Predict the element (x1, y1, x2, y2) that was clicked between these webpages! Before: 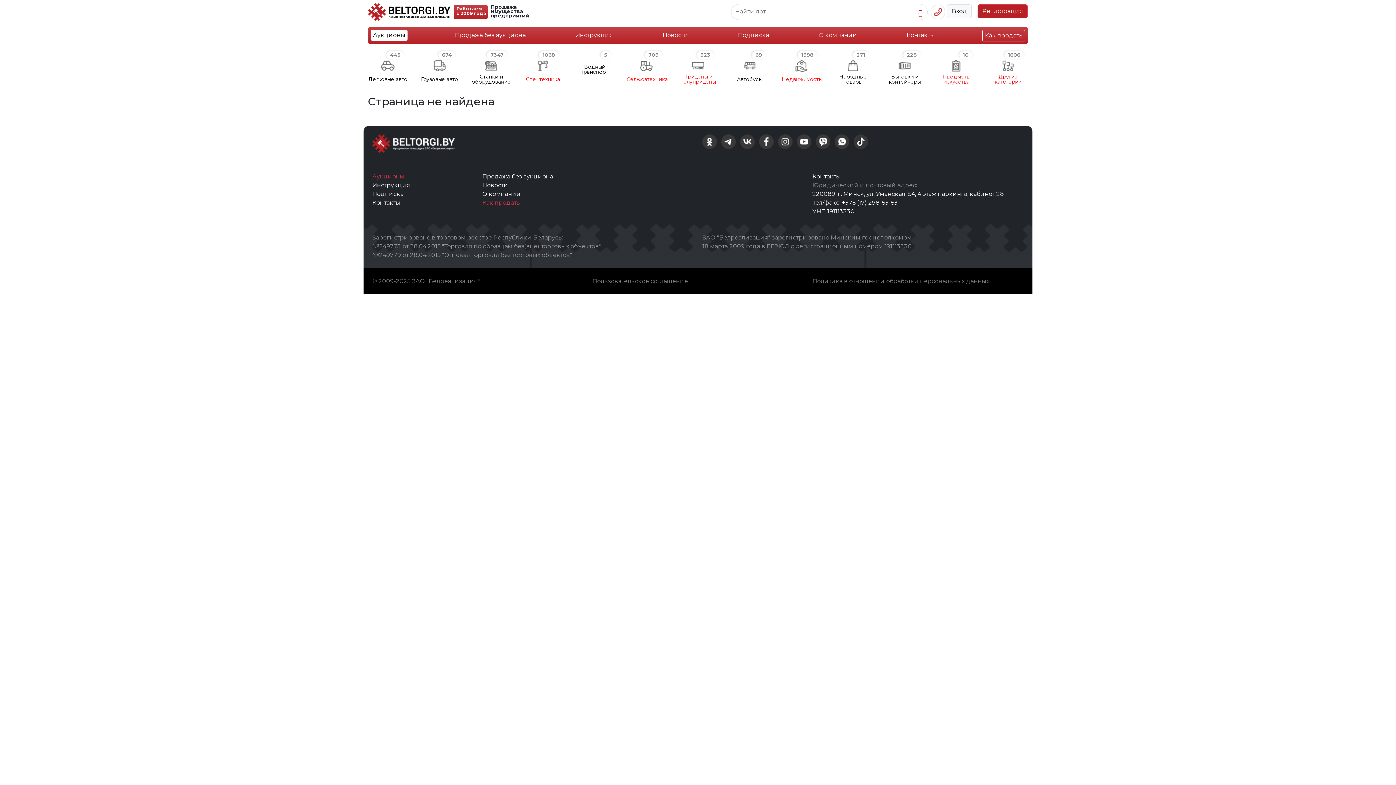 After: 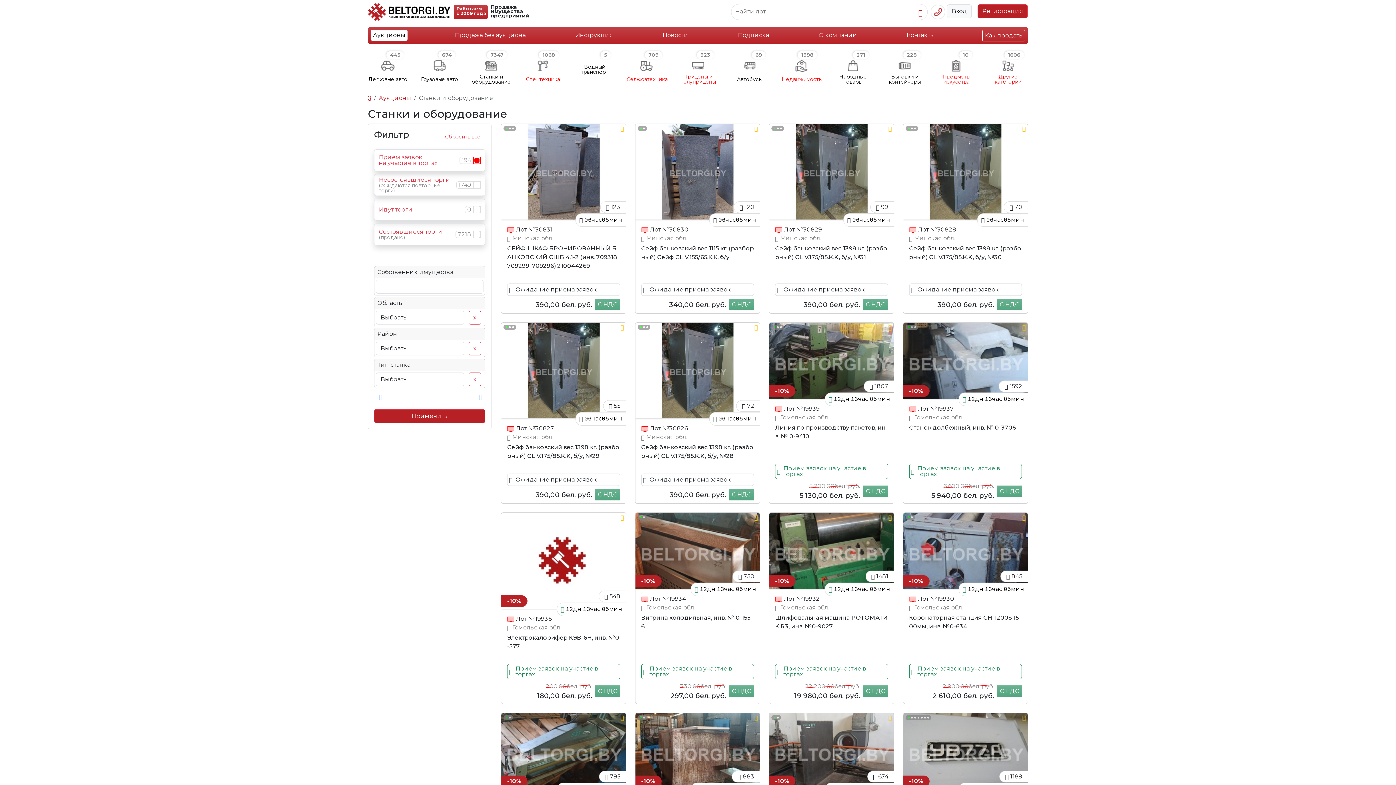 Action: bbox: (471, 57, 511, 83) label: Станки и оборудование